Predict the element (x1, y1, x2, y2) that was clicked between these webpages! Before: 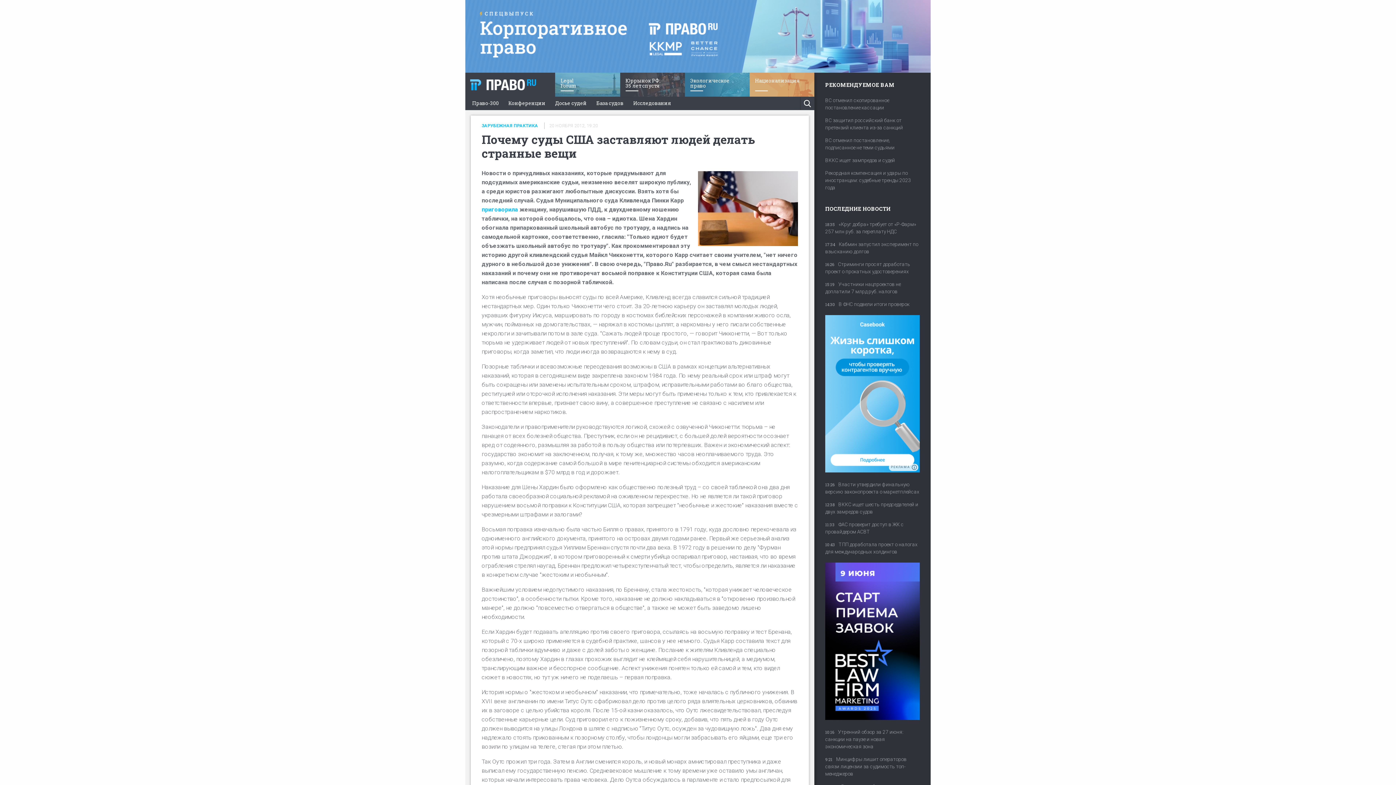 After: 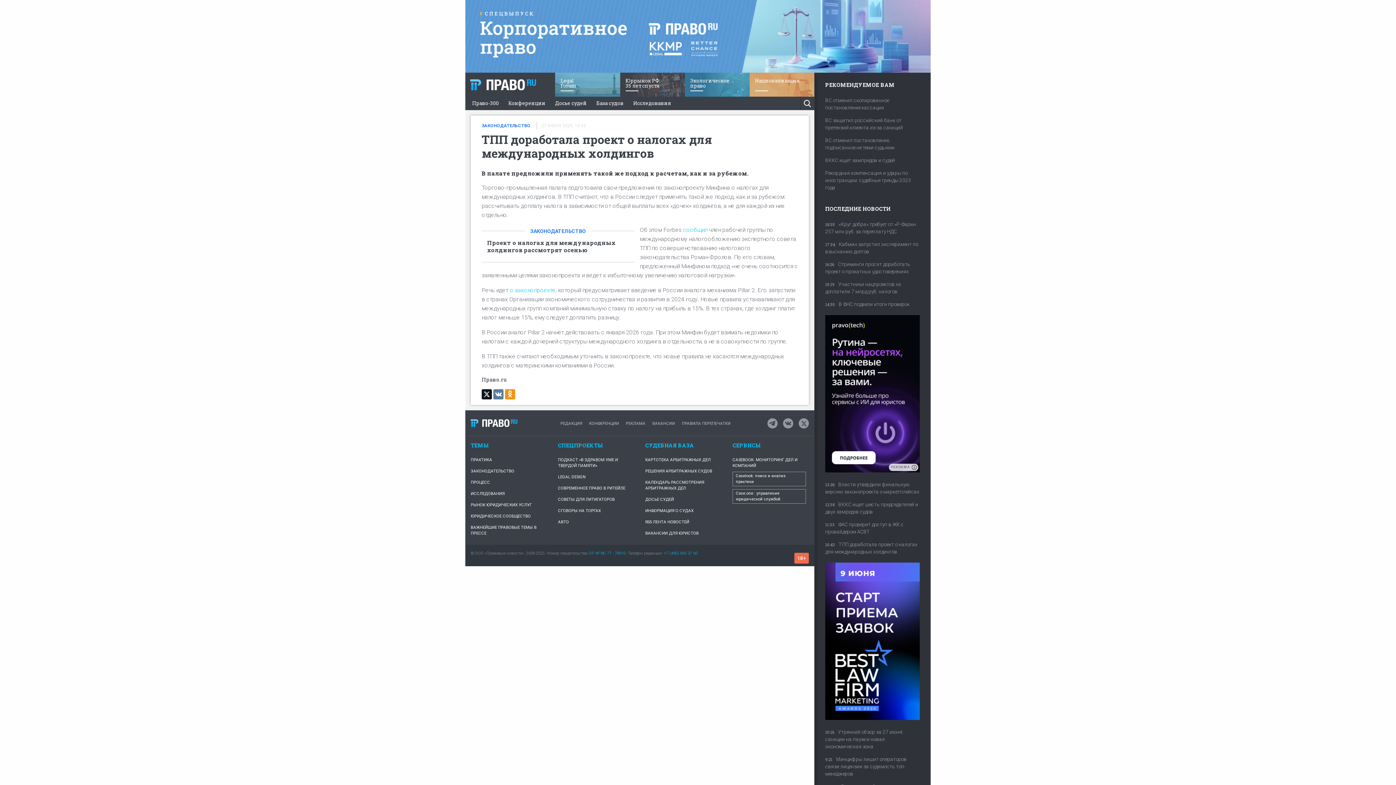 Action: bbox: (825, 541, 920, 561) label: 10:43ТПП доработала проект о налогах для международных холдингов